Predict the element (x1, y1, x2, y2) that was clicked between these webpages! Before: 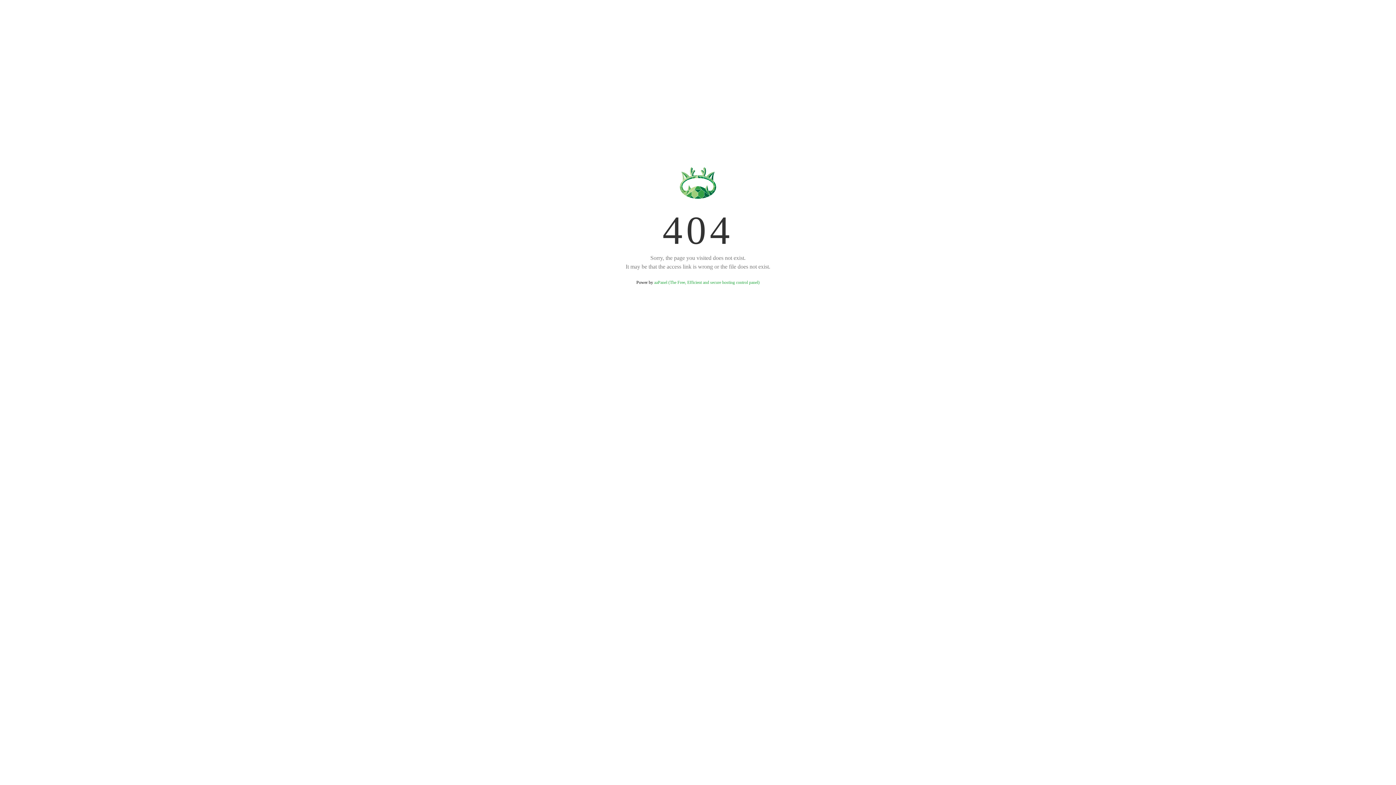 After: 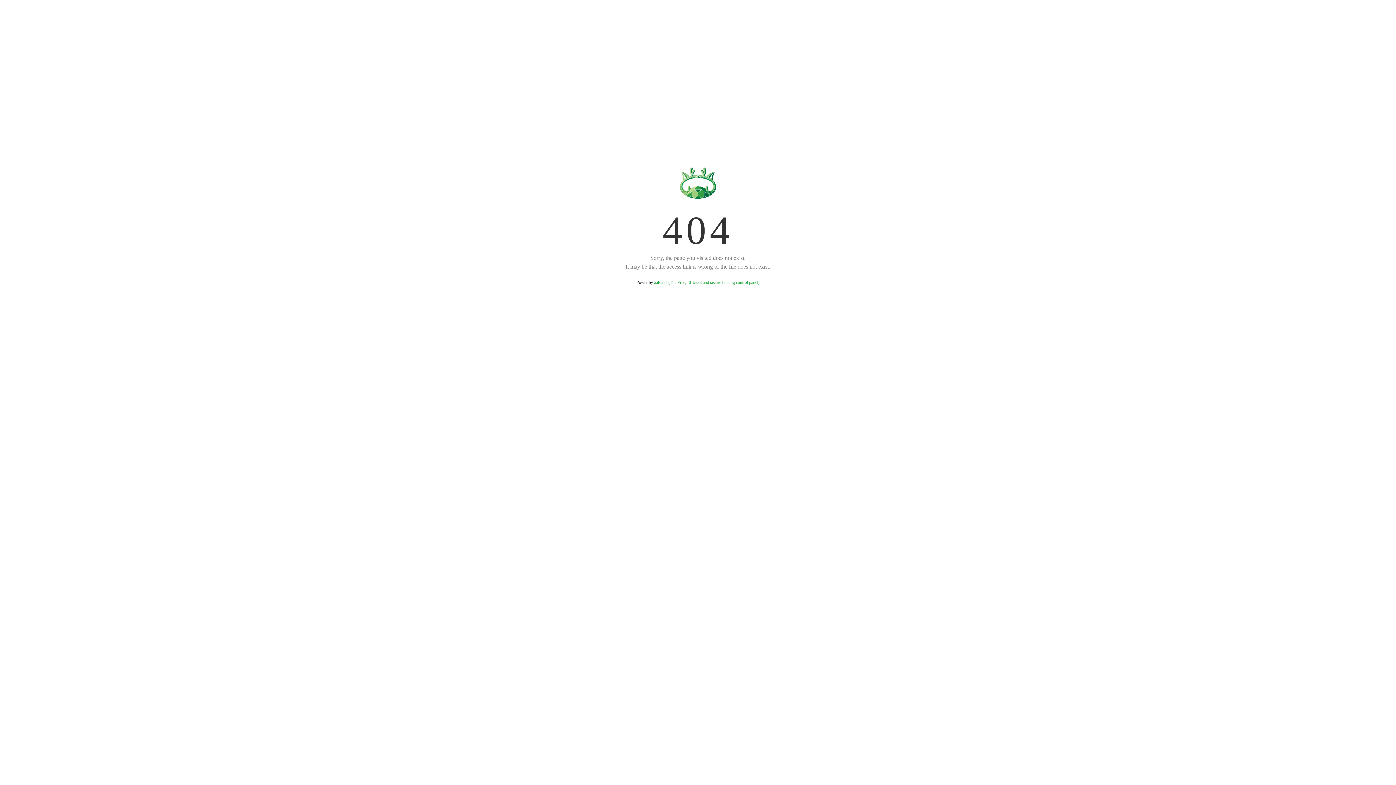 Action: label: aaPanel (The Free, Efficient and secure hosting control panel) bbox: (654, 280, 759, 285)